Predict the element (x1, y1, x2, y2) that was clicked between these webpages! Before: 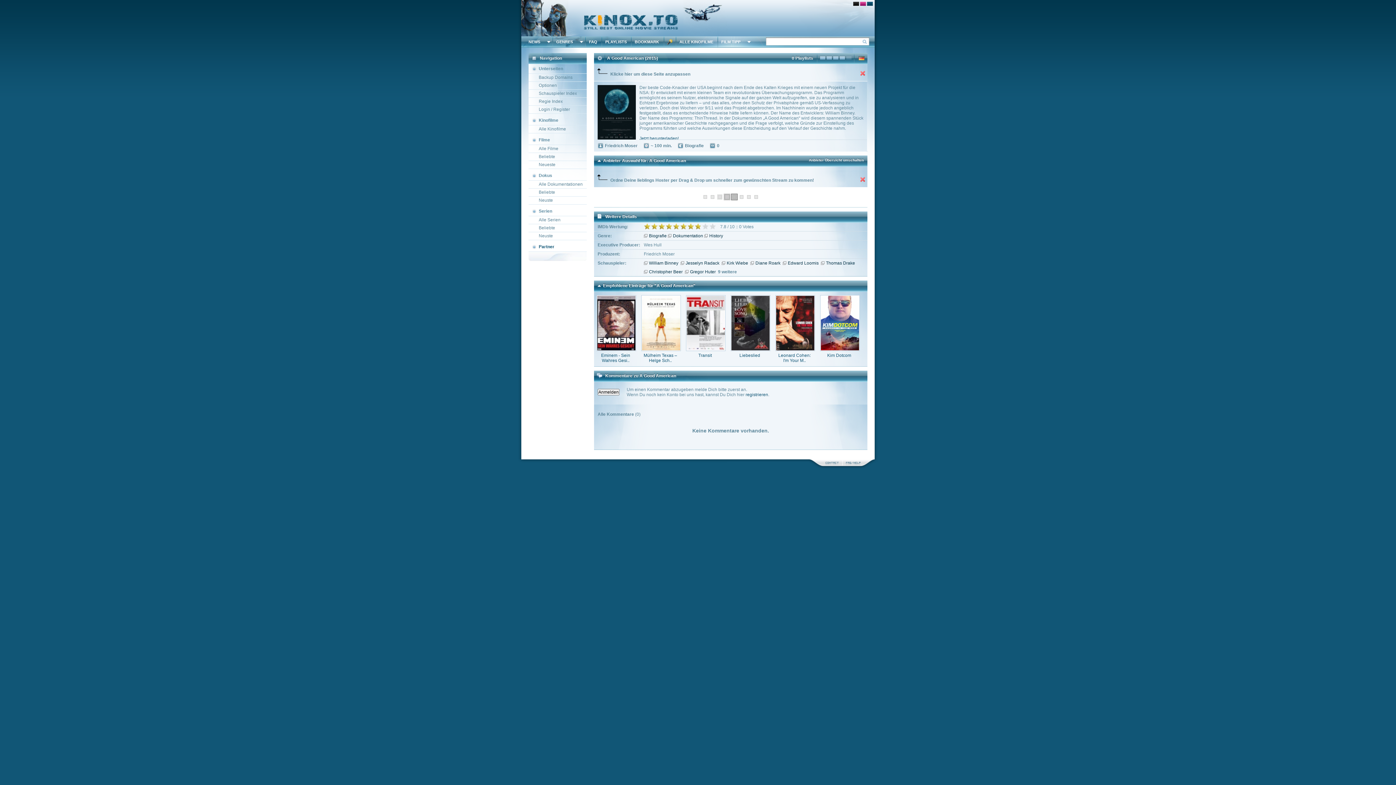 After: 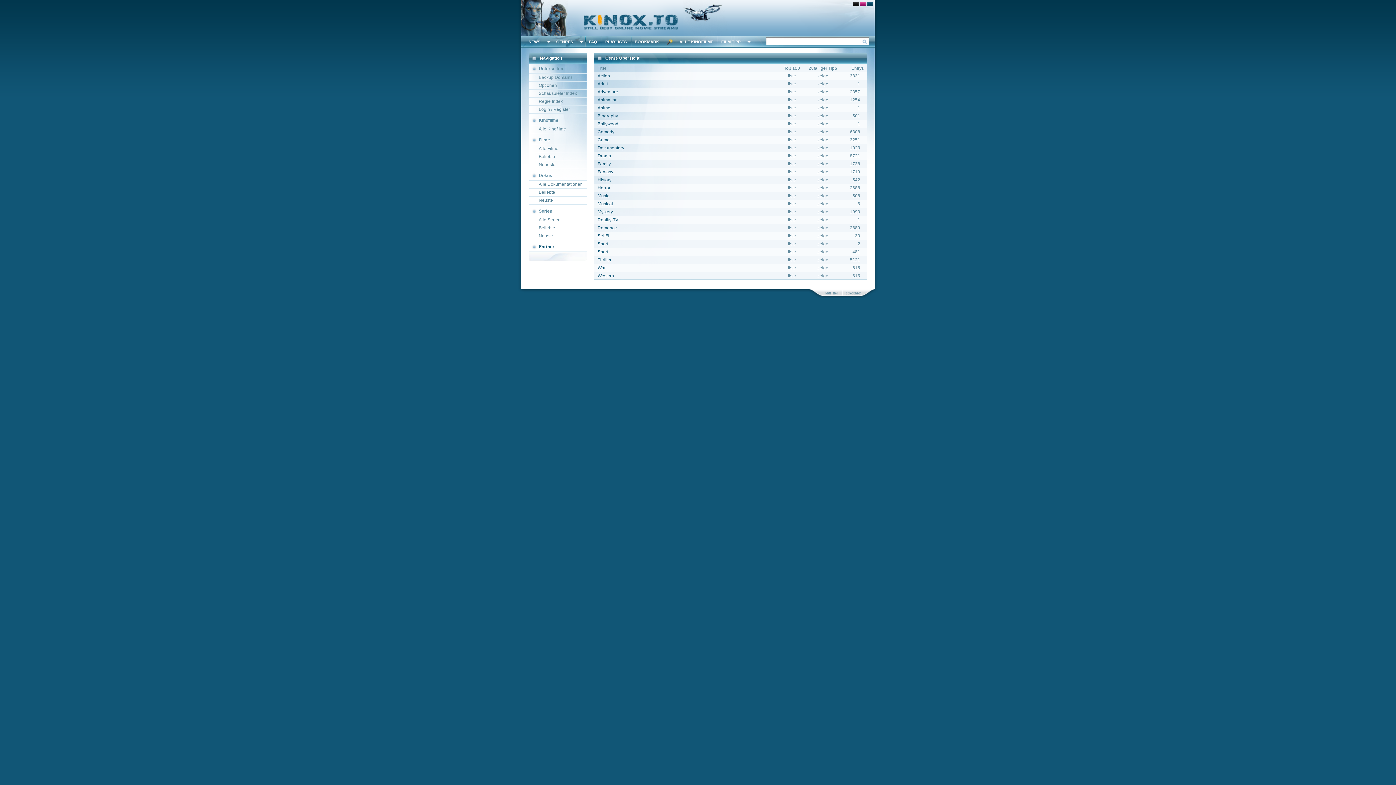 Action: label: GENRES bbox: (552, 36, 576, 47)